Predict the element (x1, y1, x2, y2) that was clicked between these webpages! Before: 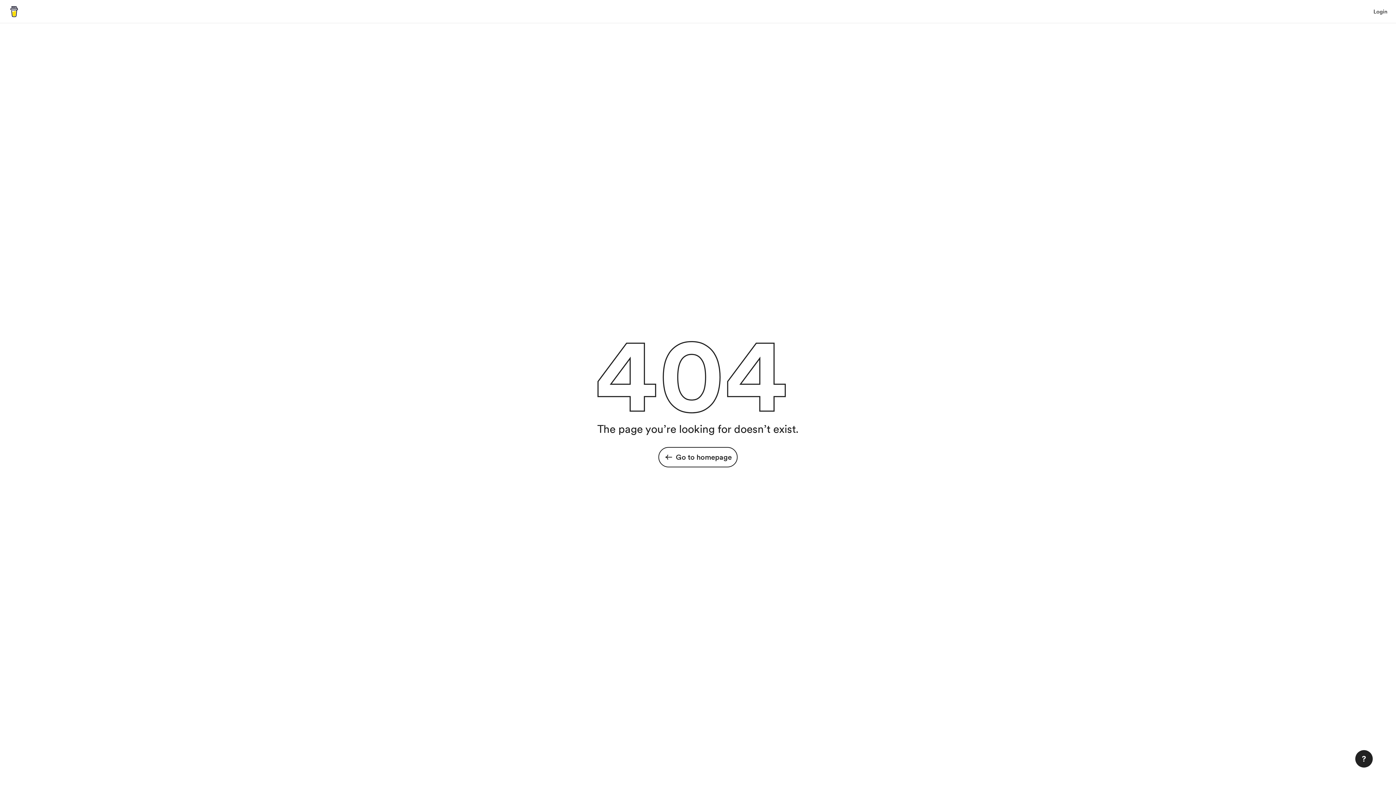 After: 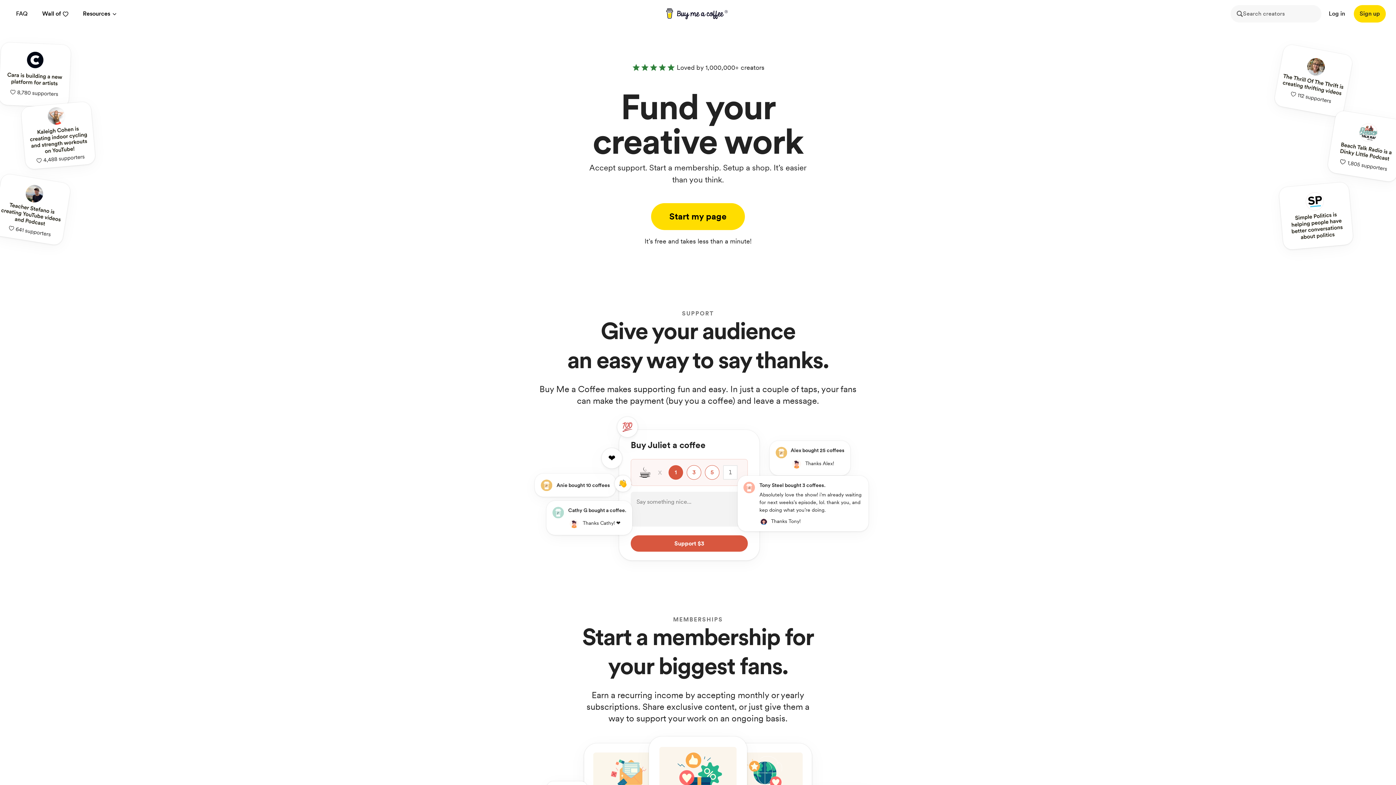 Action: bbox: (658, 447, 737, 467) label: Go to homepage